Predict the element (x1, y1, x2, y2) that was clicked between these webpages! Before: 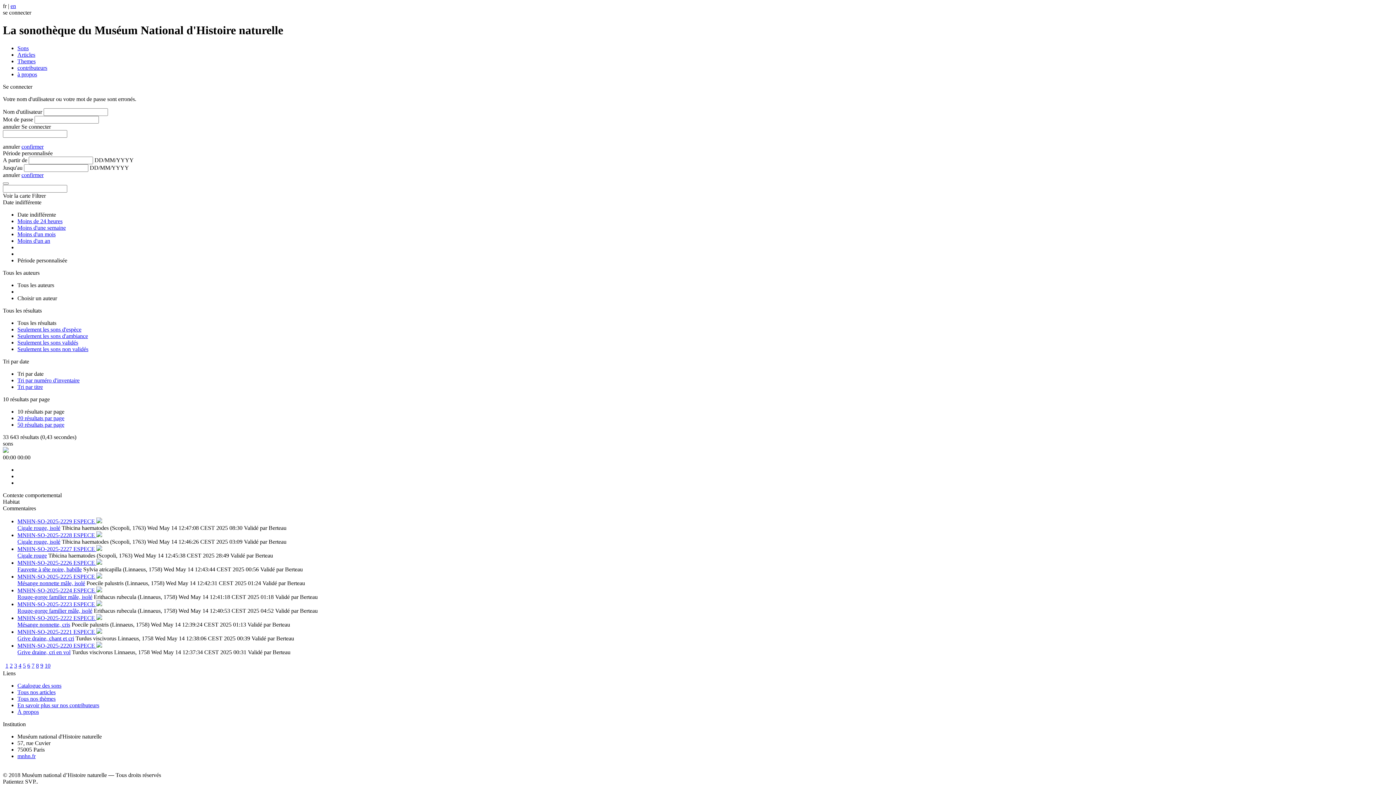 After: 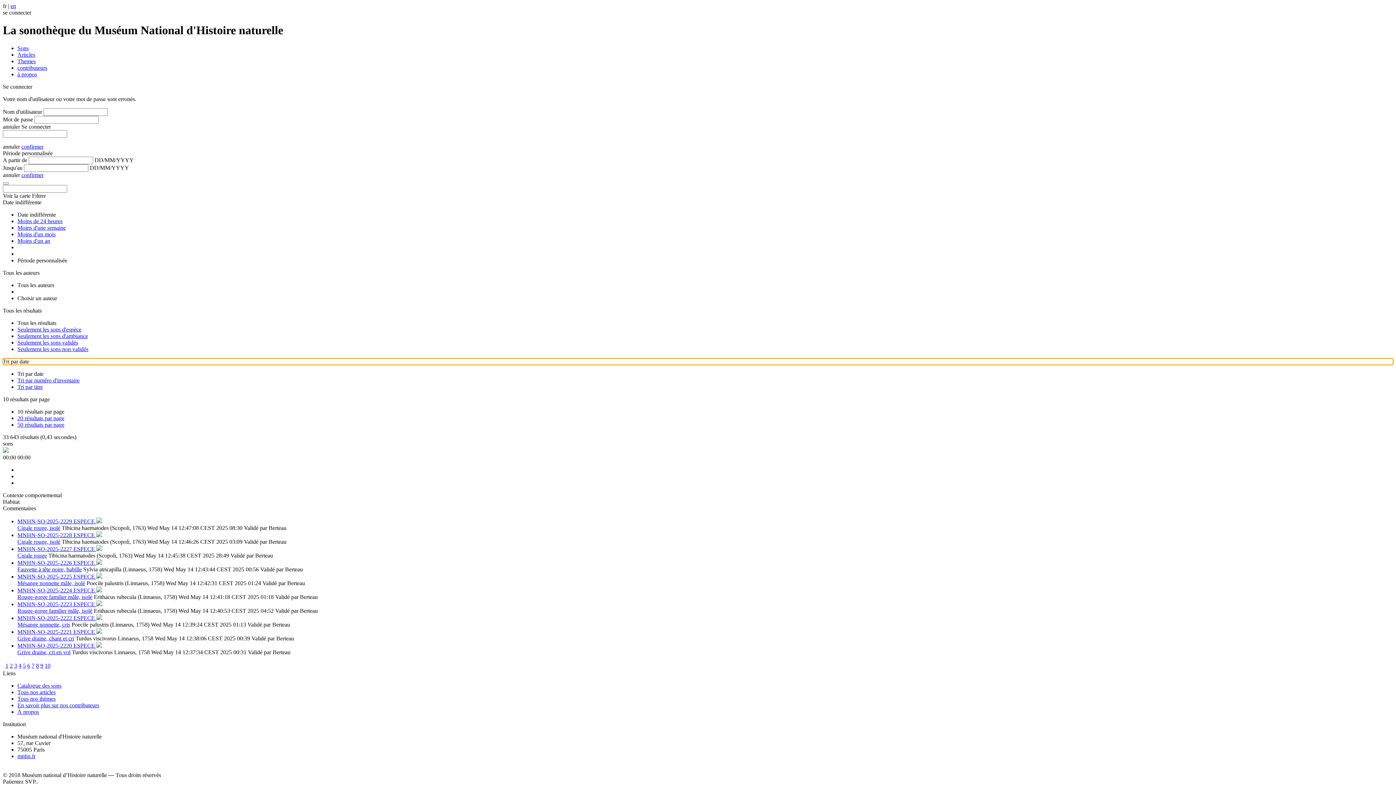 Action: bbox: (2, 358, 1393, 365) label: Tri par date